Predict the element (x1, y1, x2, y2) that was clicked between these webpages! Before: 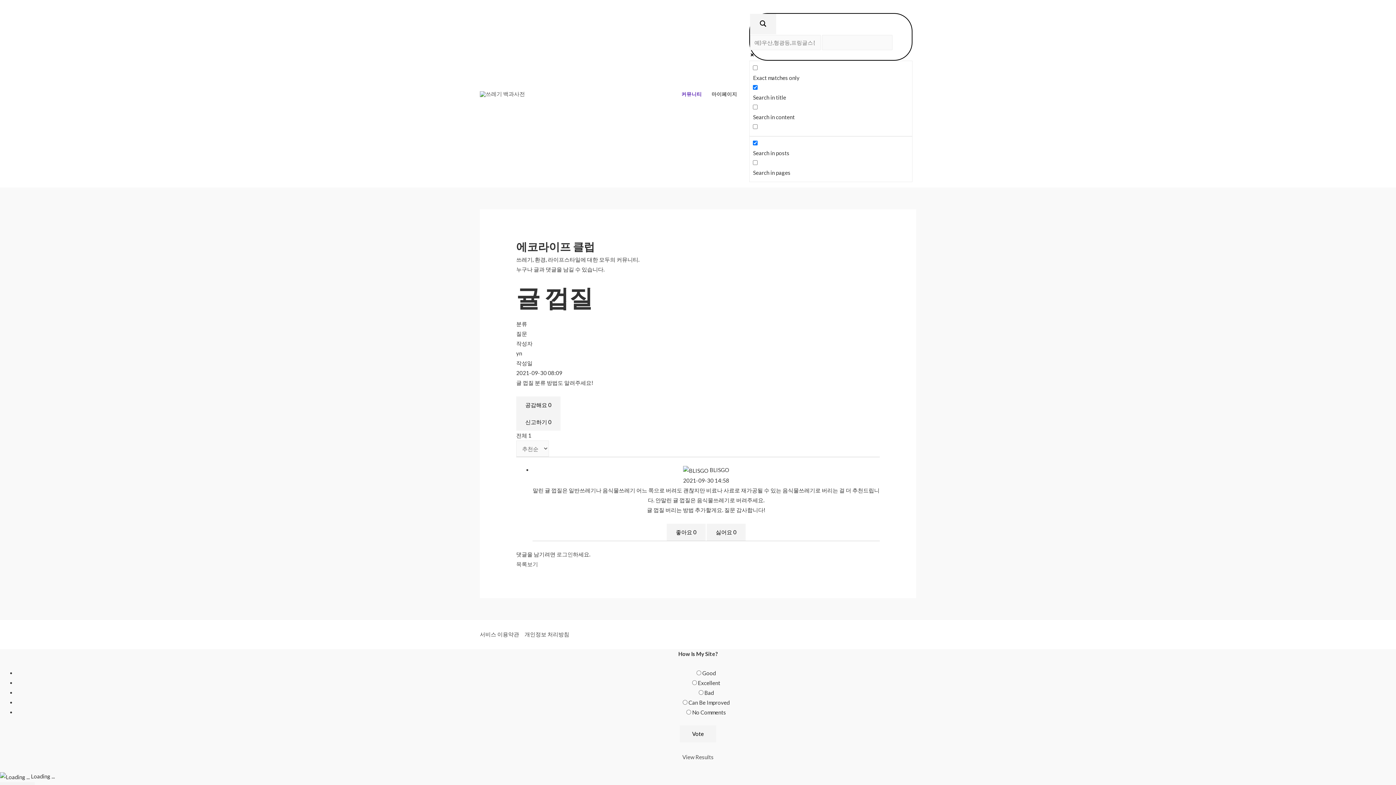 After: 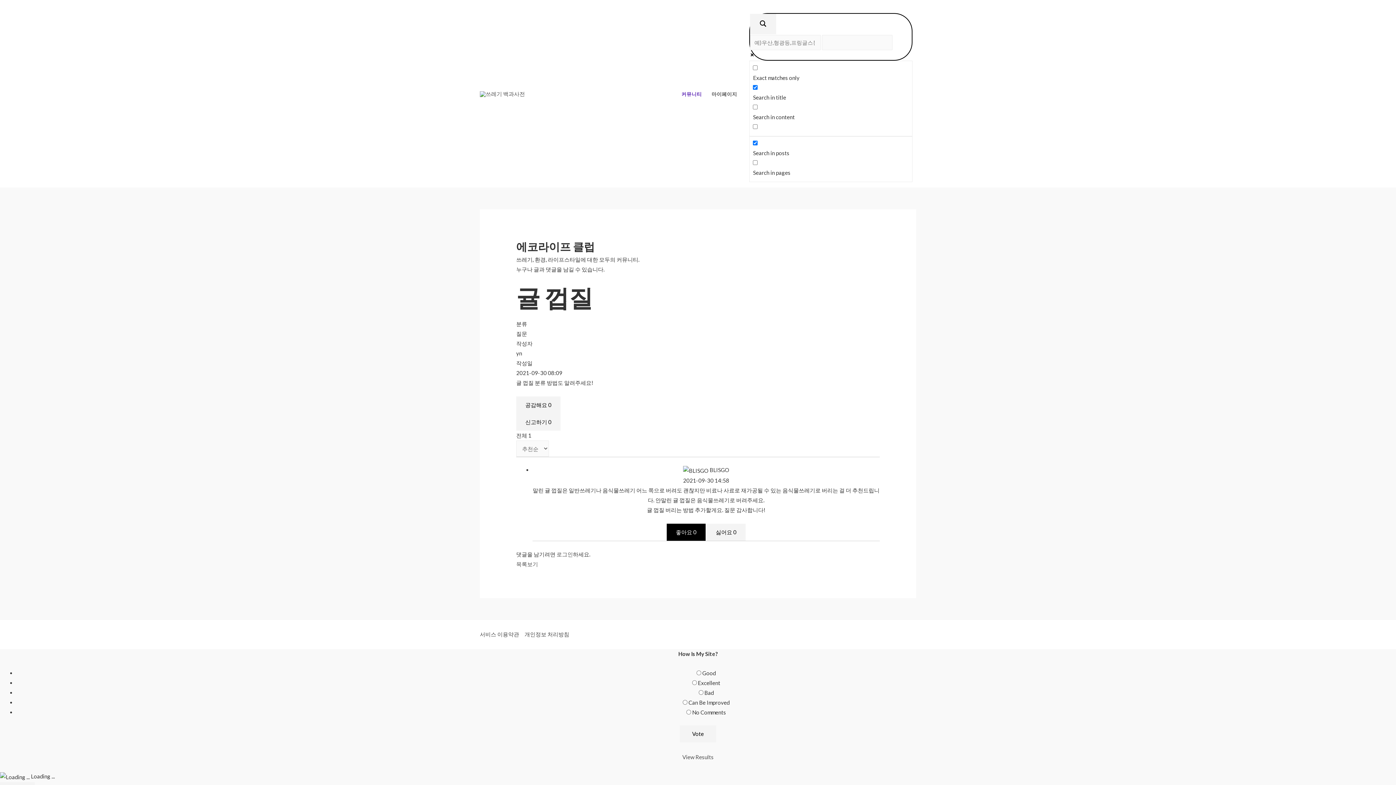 Action: bbox: (666, 524, 705, 541) label: 좋아요 0